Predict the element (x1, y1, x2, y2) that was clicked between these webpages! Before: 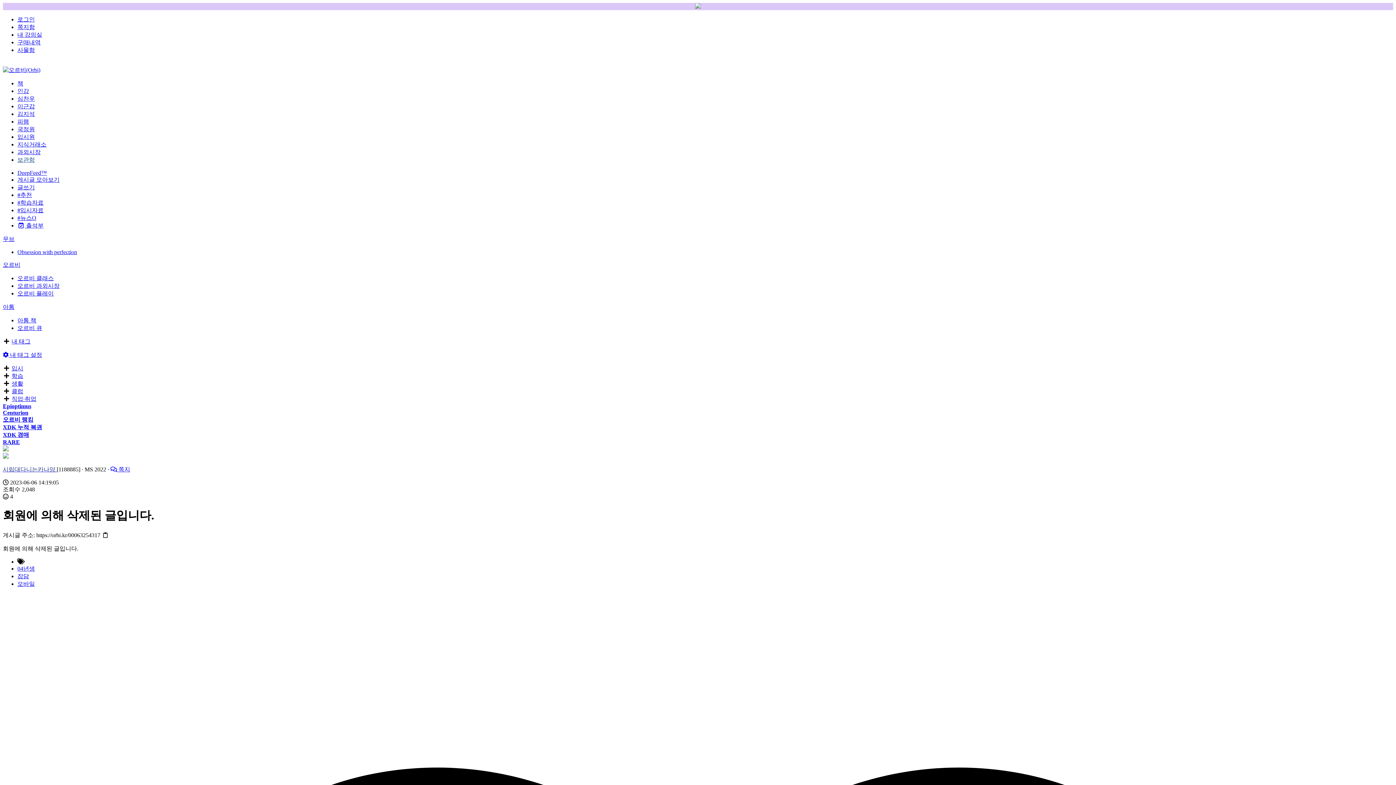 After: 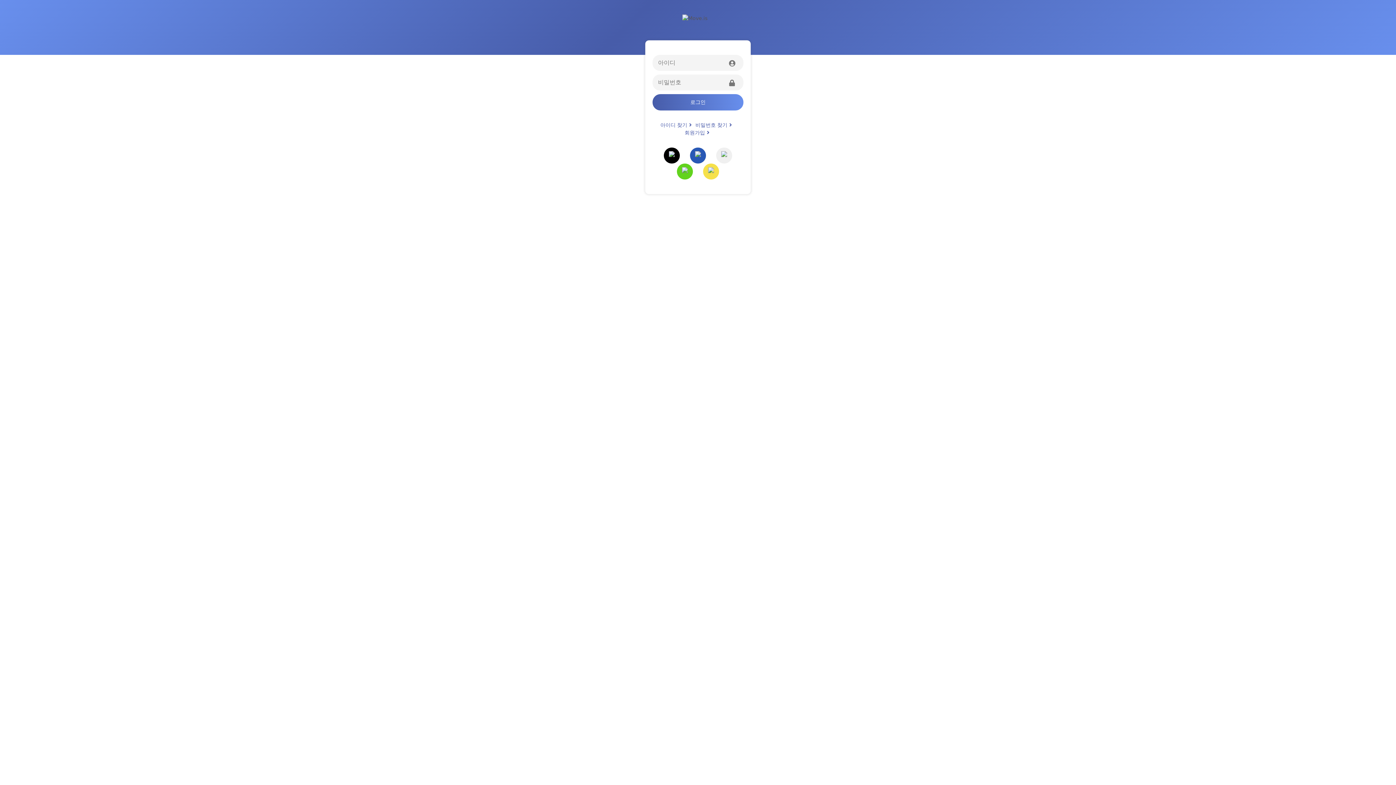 Action: label: 보관함 bbox: (17, 156, 34, 162)